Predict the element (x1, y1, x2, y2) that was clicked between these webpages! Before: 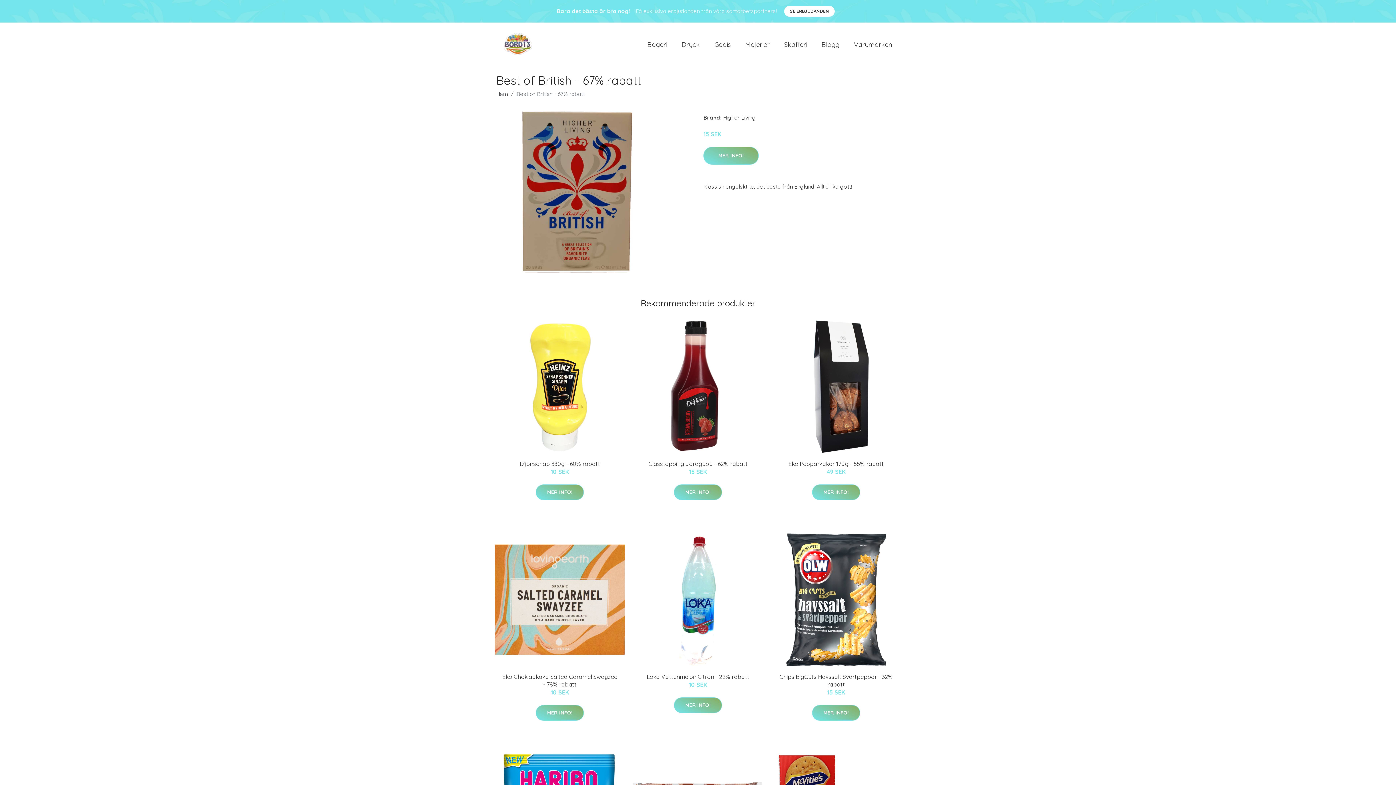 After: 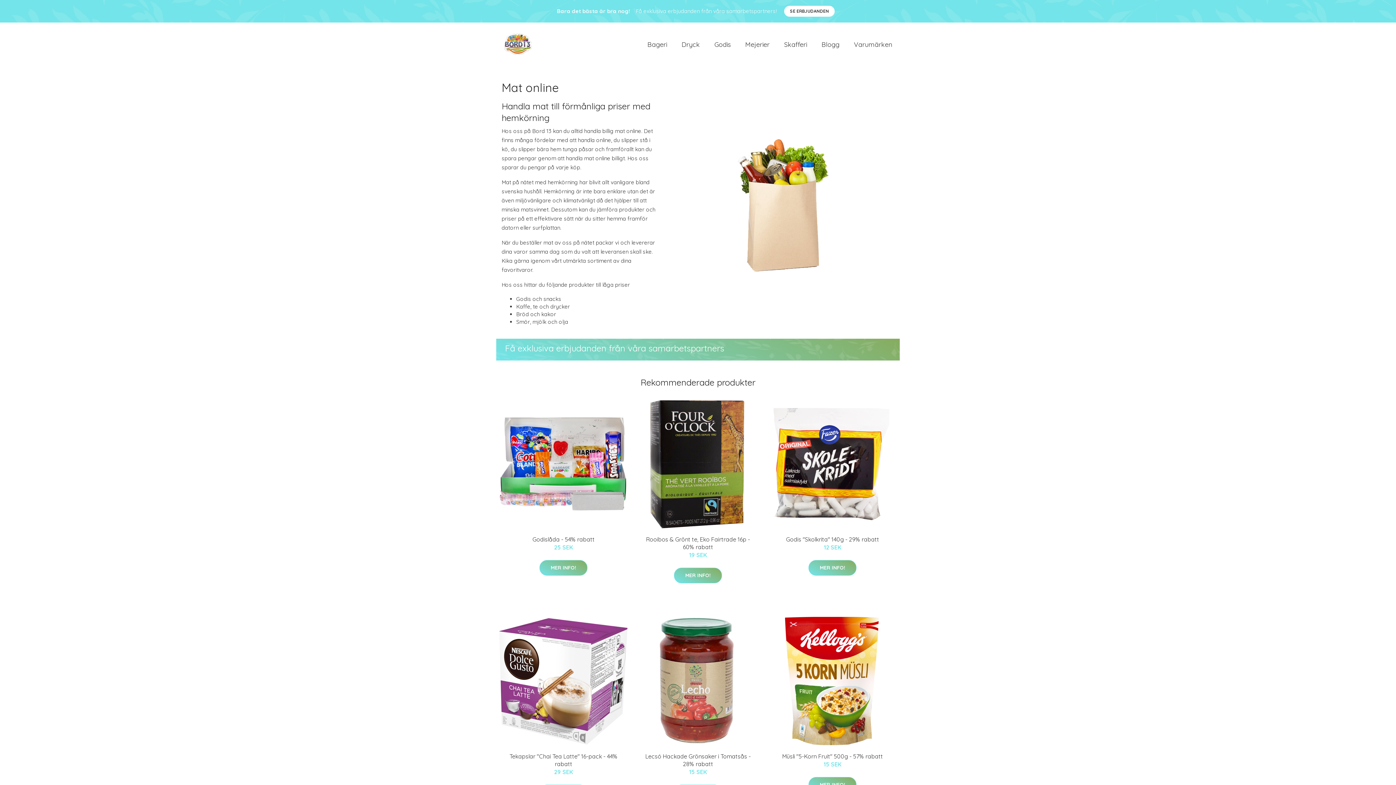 Action: bbox: (496, 90, 508, 97) label: Hem